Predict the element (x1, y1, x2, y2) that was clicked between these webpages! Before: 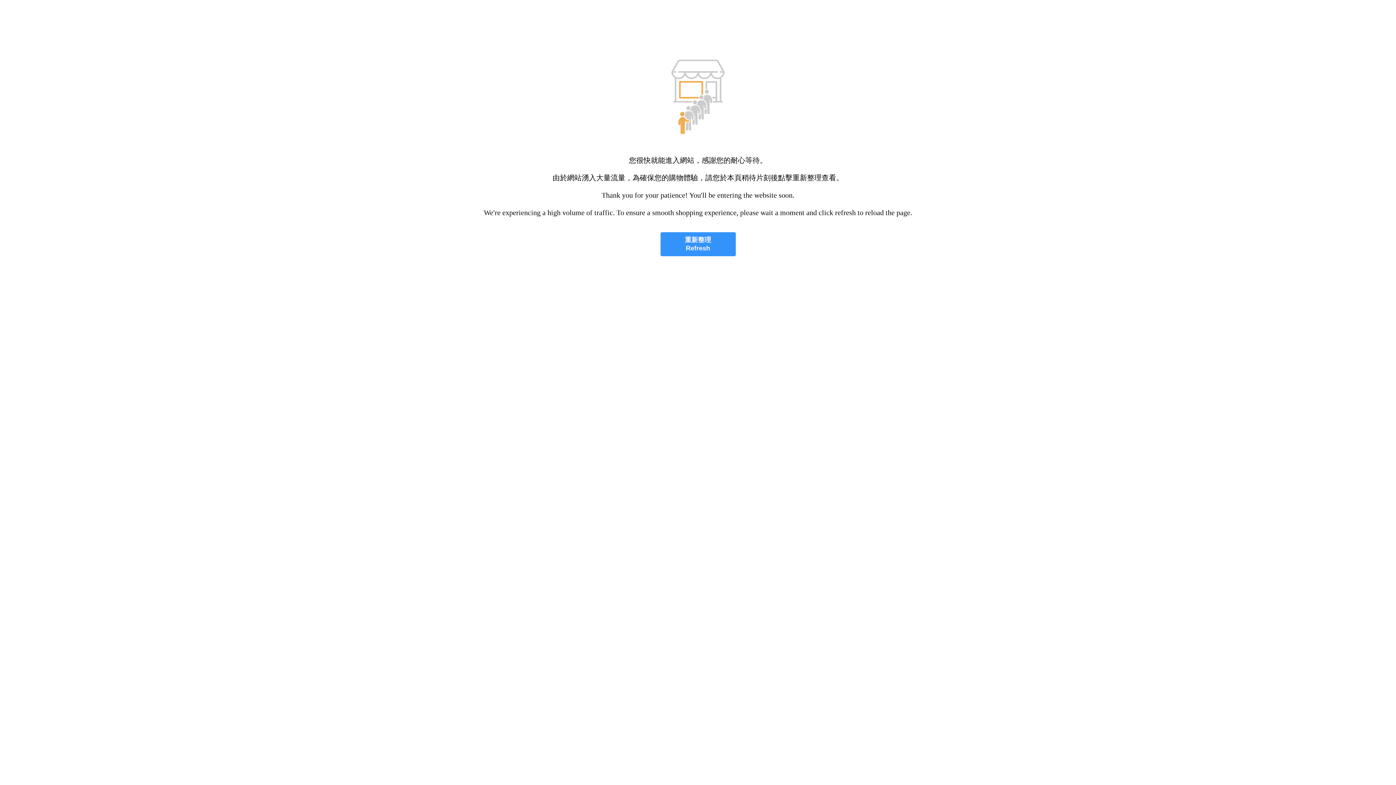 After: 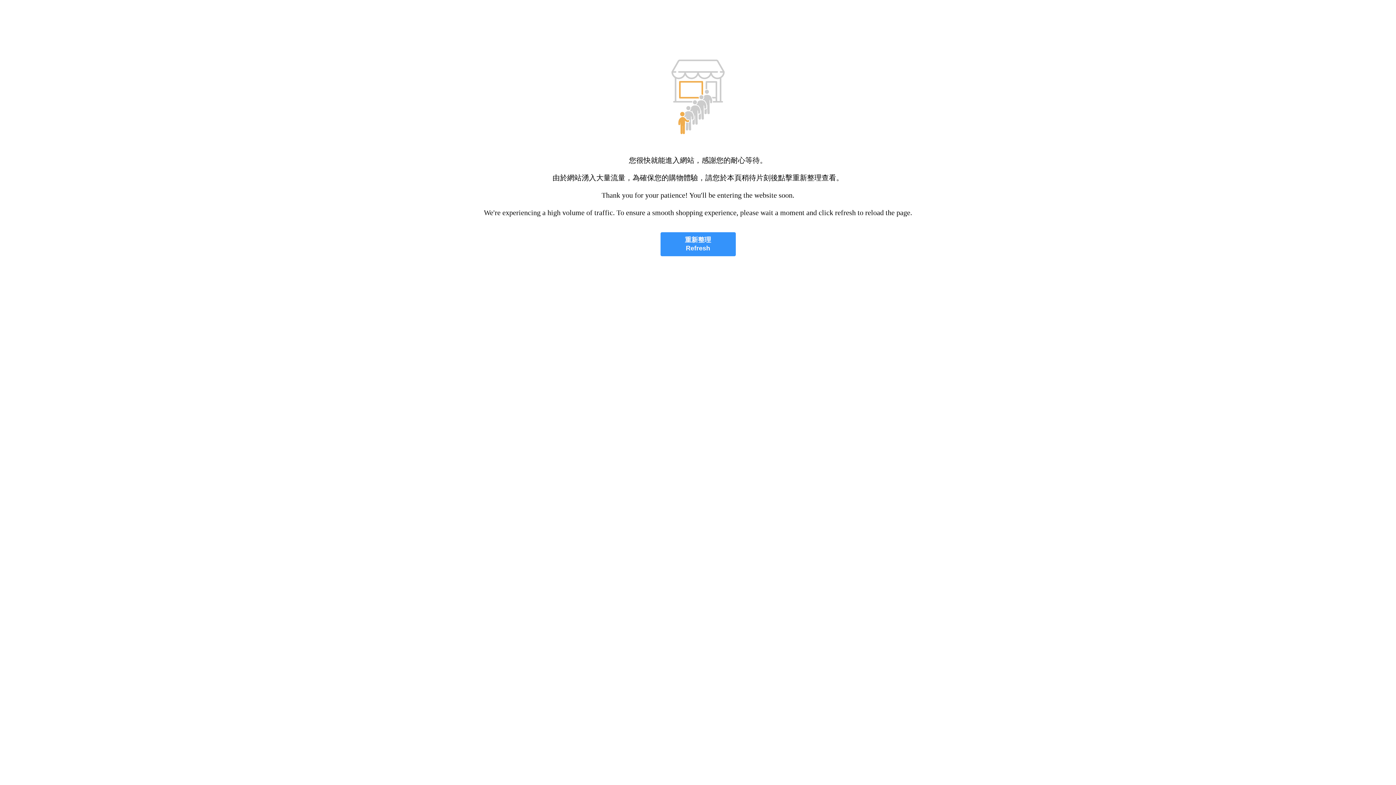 Action: label: 重新整理
Refresh bbox: (660, 232, 735, 256)